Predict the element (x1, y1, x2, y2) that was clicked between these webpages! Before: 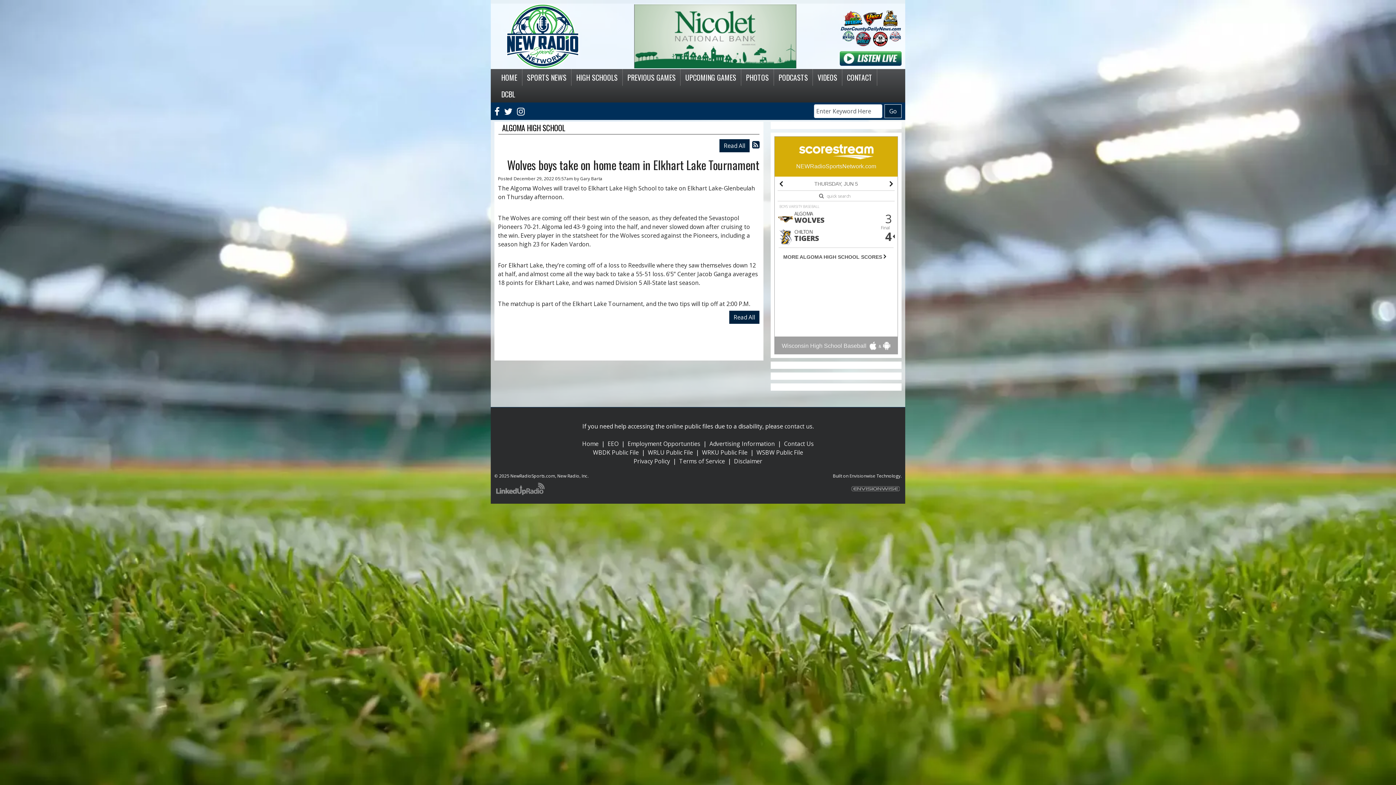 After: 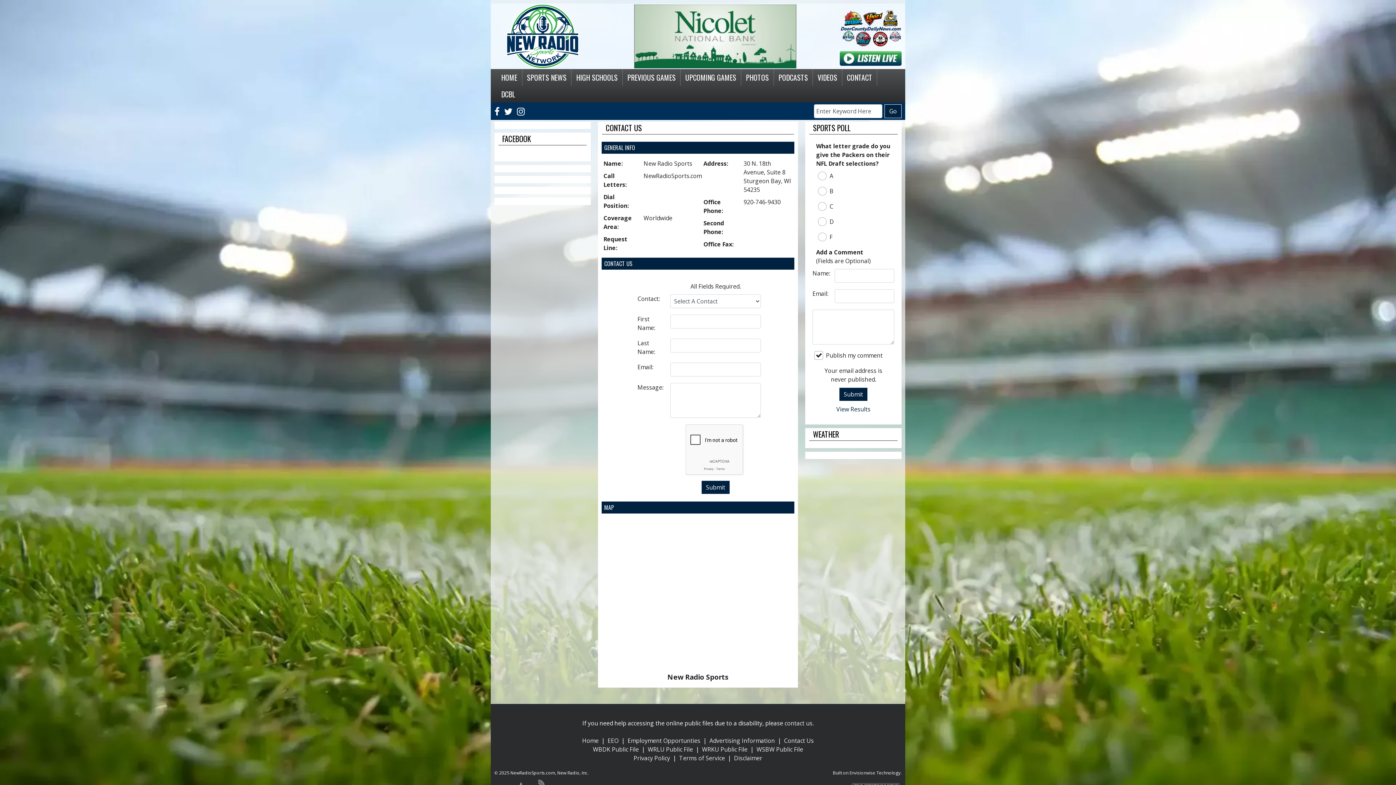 Action: label: Contact Us bbox: (784, 440, 814, 448)